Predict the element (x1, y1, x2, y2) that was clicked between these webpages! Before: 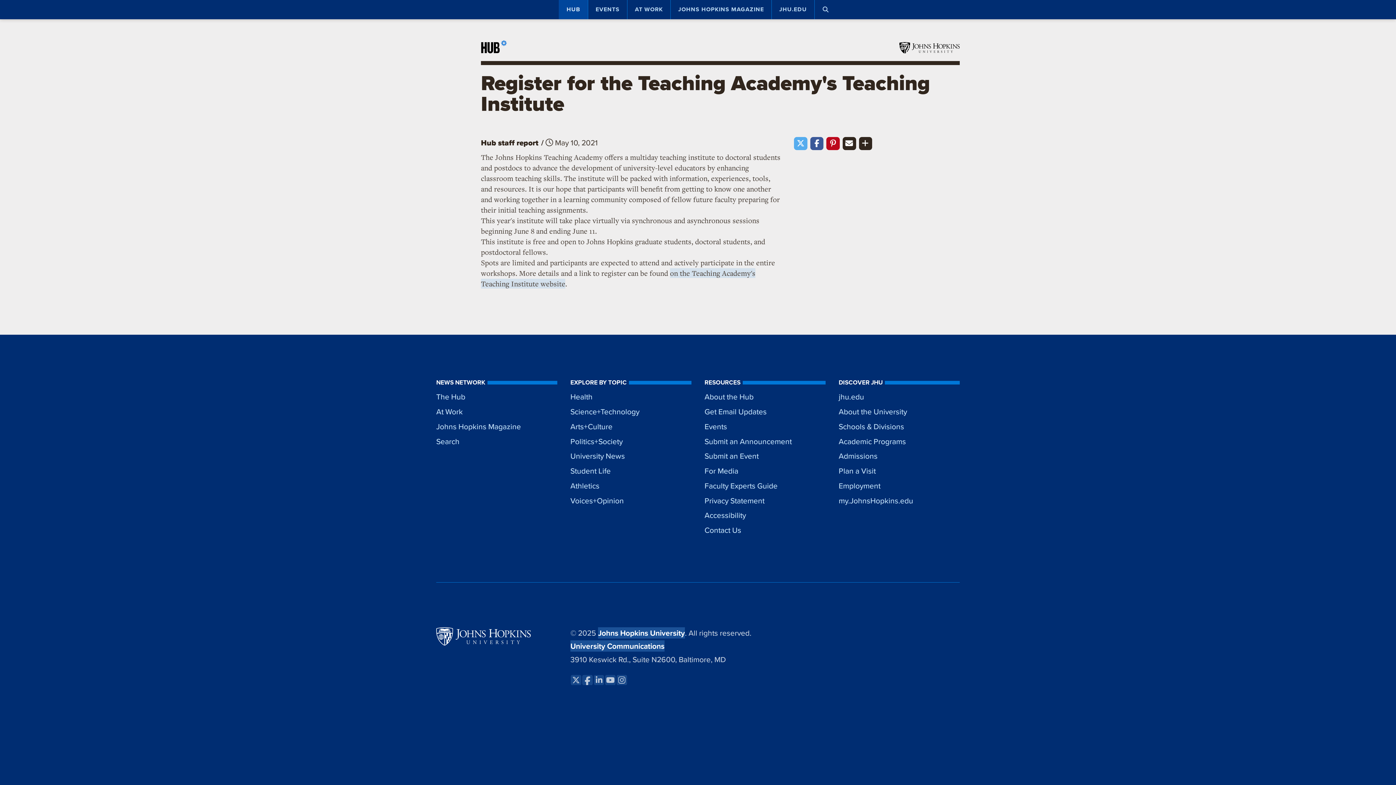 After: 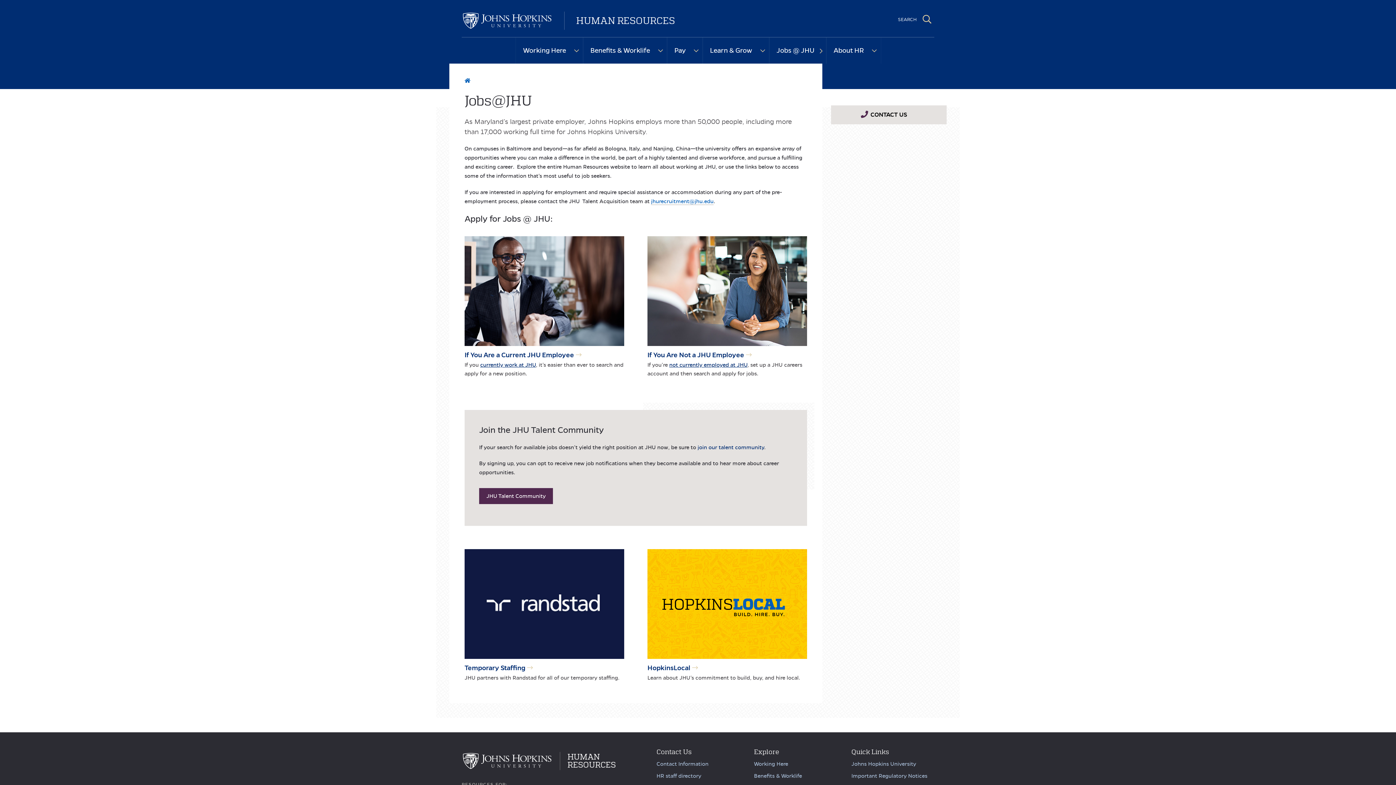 Action: bbox: (838, 478, 960, 493) label: Employment